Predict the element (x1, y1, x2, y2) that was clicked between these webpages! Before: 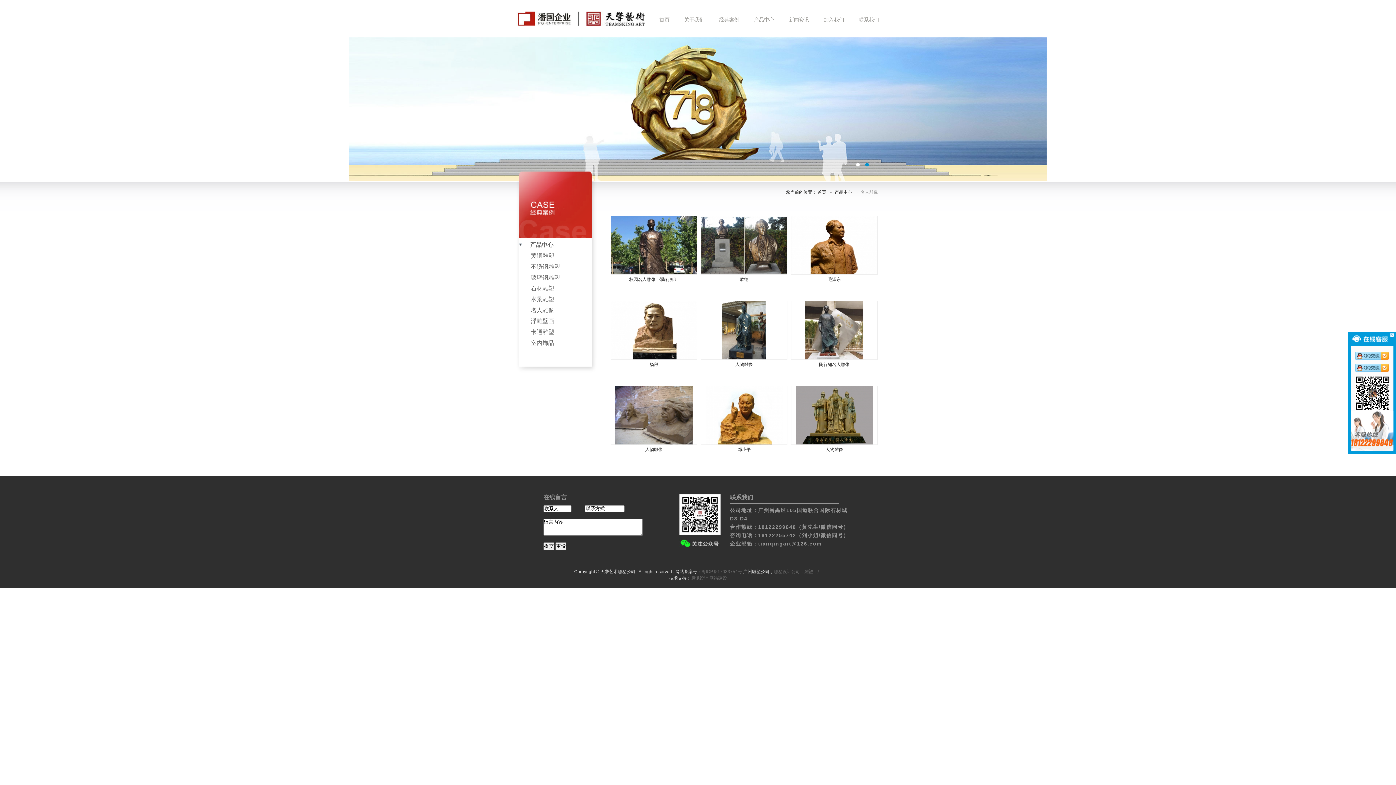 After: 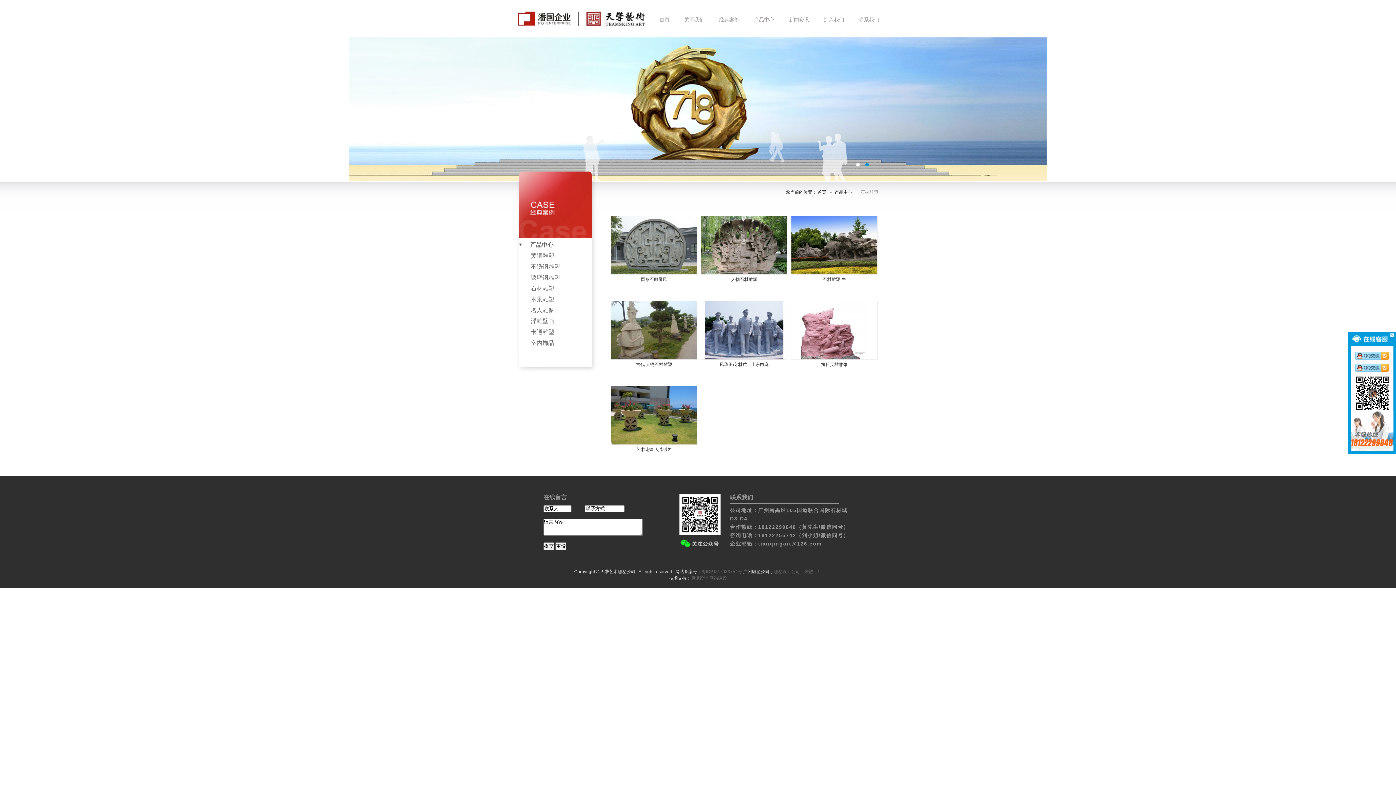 Action: label: 石材雕塑 bbox: (520, 285, 554, 291)